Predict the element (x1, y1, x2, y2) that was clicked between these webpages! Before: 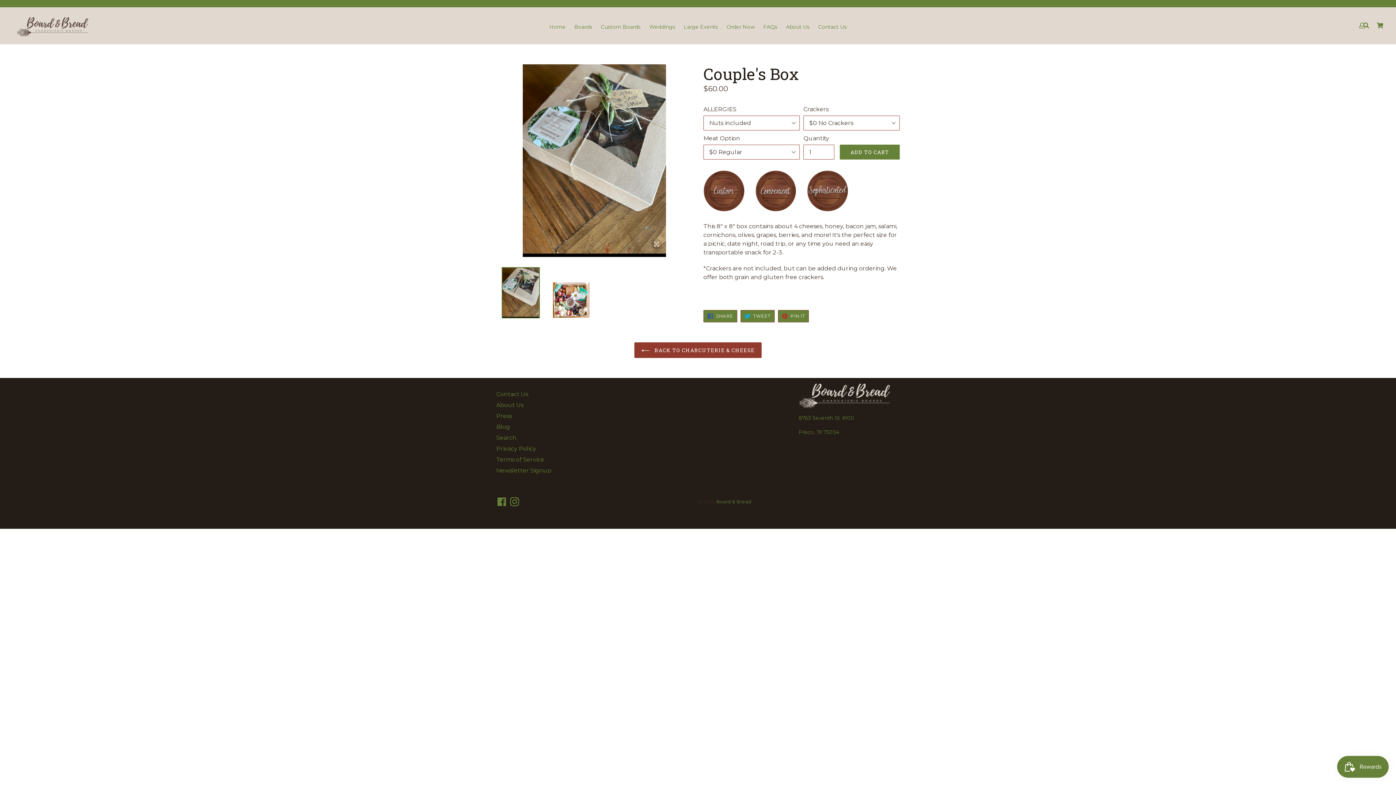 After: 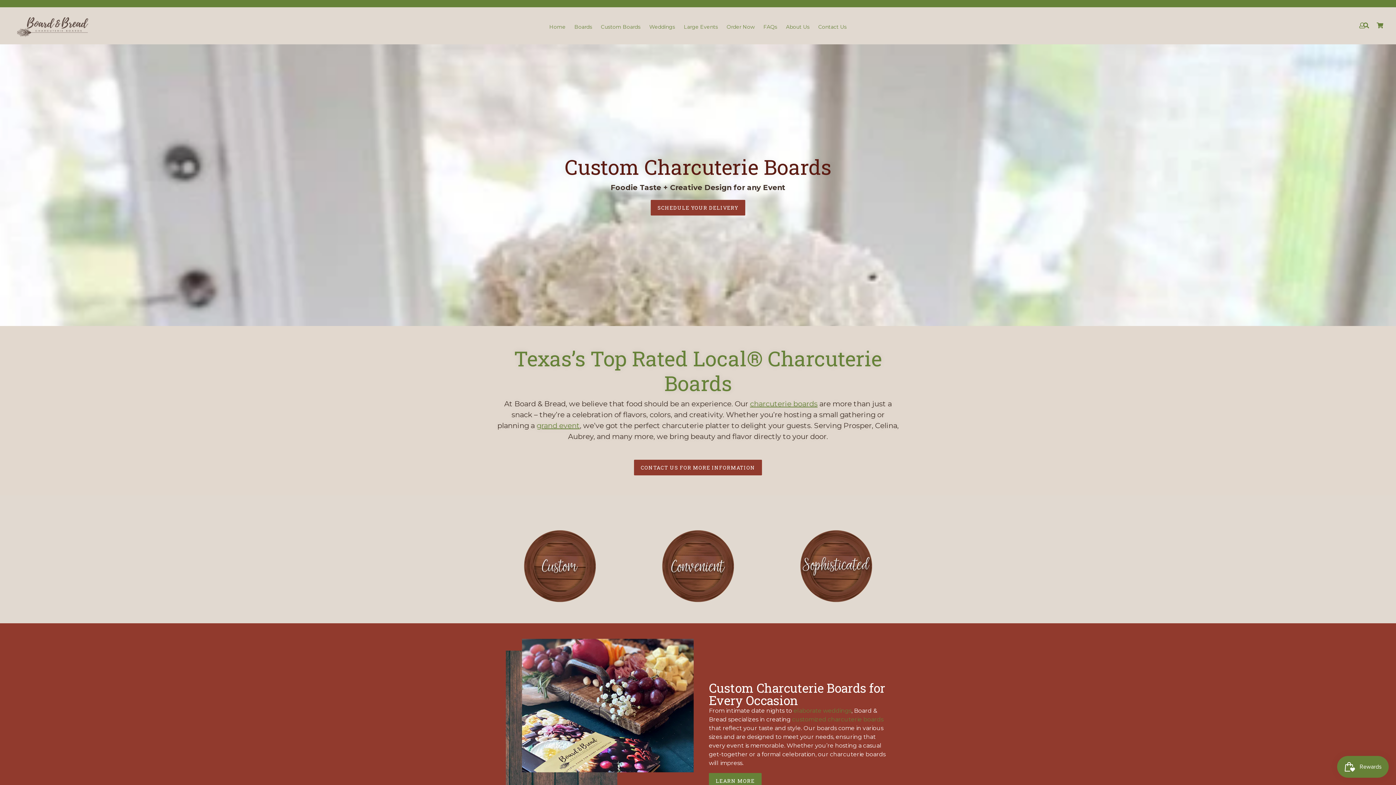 Action: bbox: (716, 498, 751, 504) label: Board & Bread